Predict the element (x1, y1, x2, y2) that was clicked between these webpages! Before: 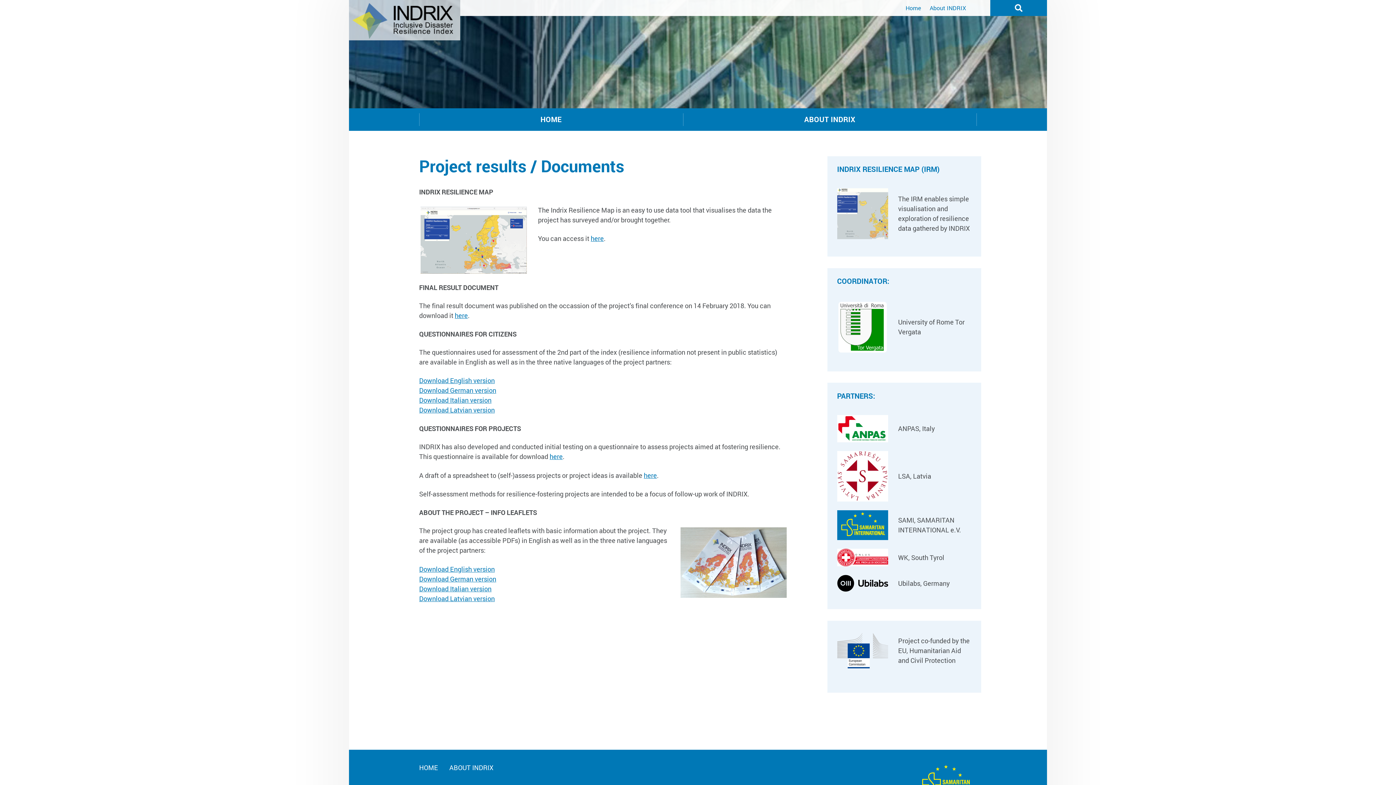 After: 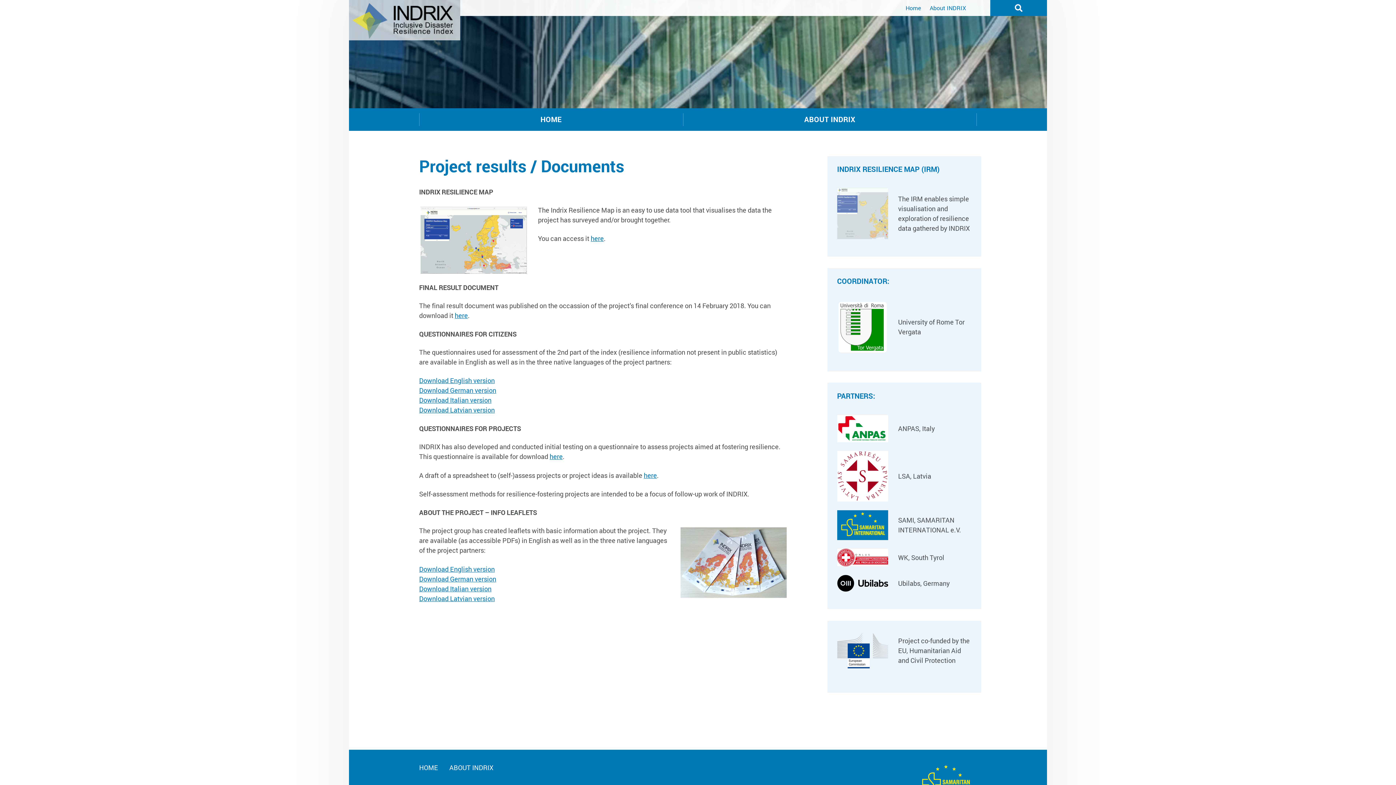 Action: bbox: (837, 208, 888, 217)